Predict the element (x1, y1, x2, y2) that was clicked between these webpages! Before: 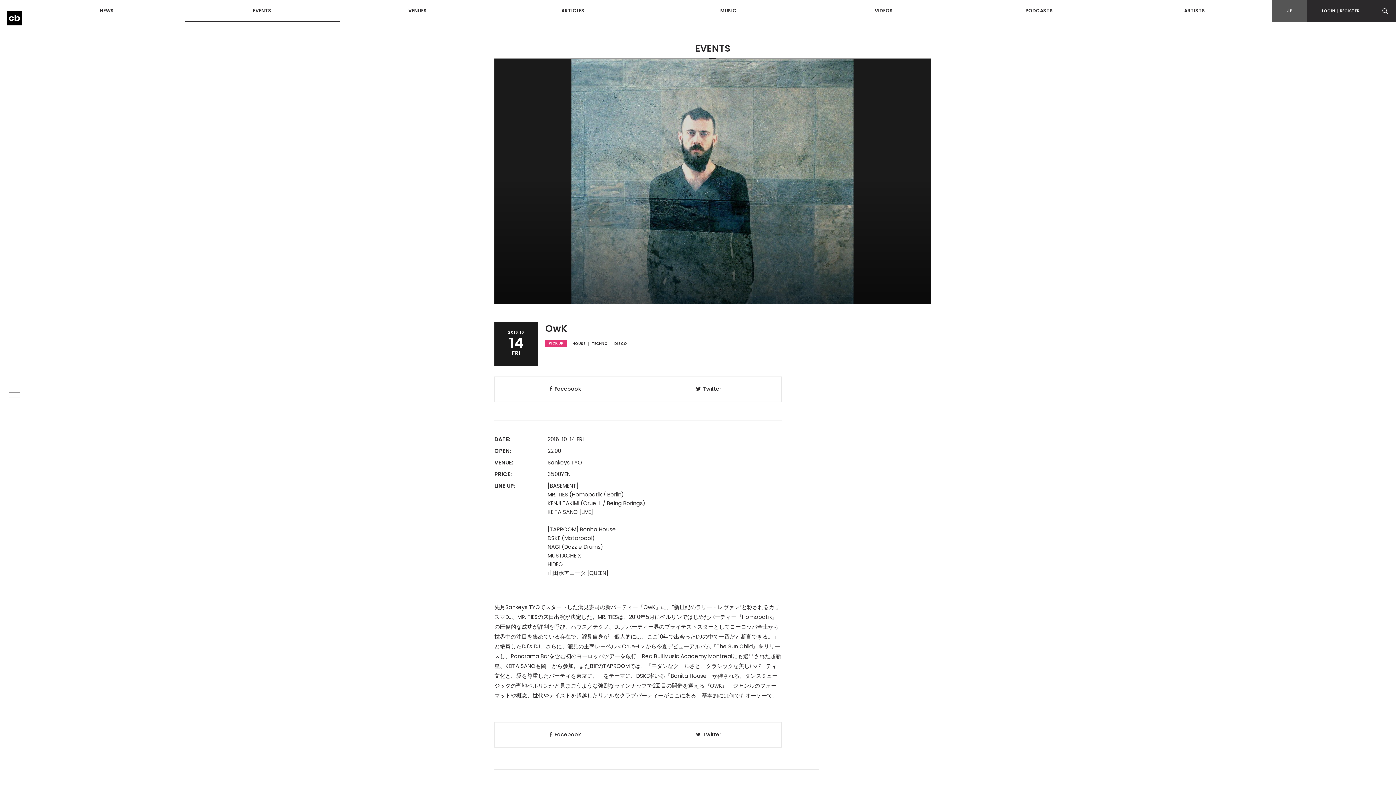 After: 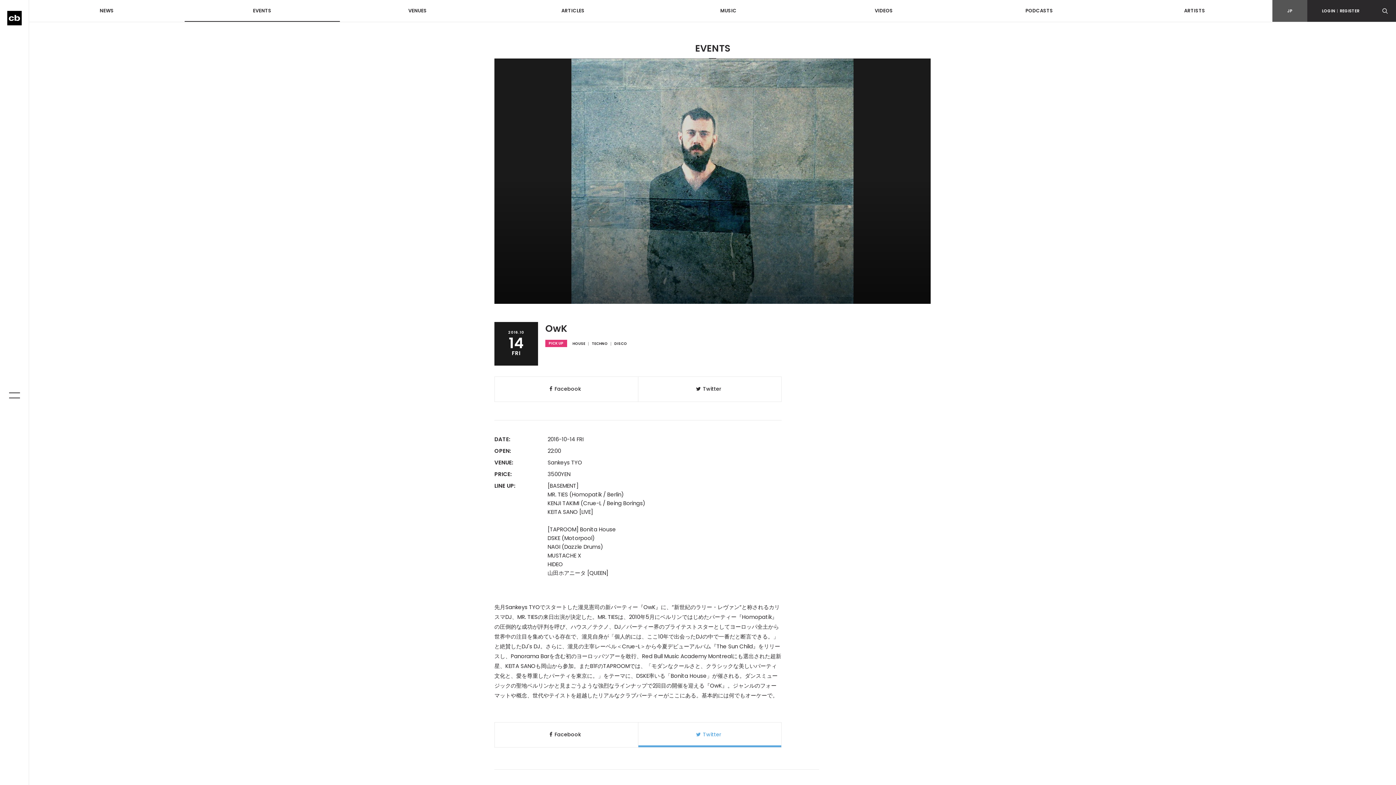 Action: bbox: (638, 722, 781, 747) label: Twitter